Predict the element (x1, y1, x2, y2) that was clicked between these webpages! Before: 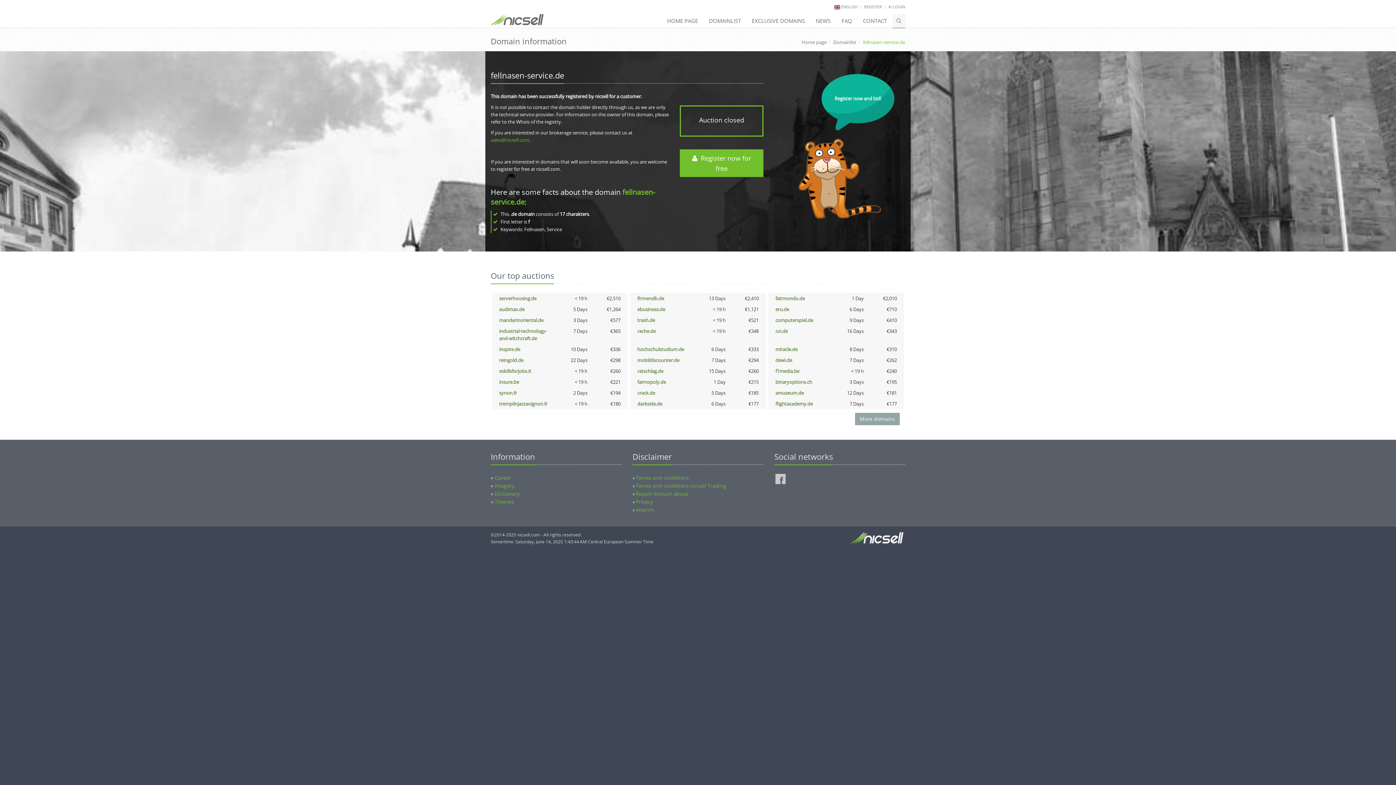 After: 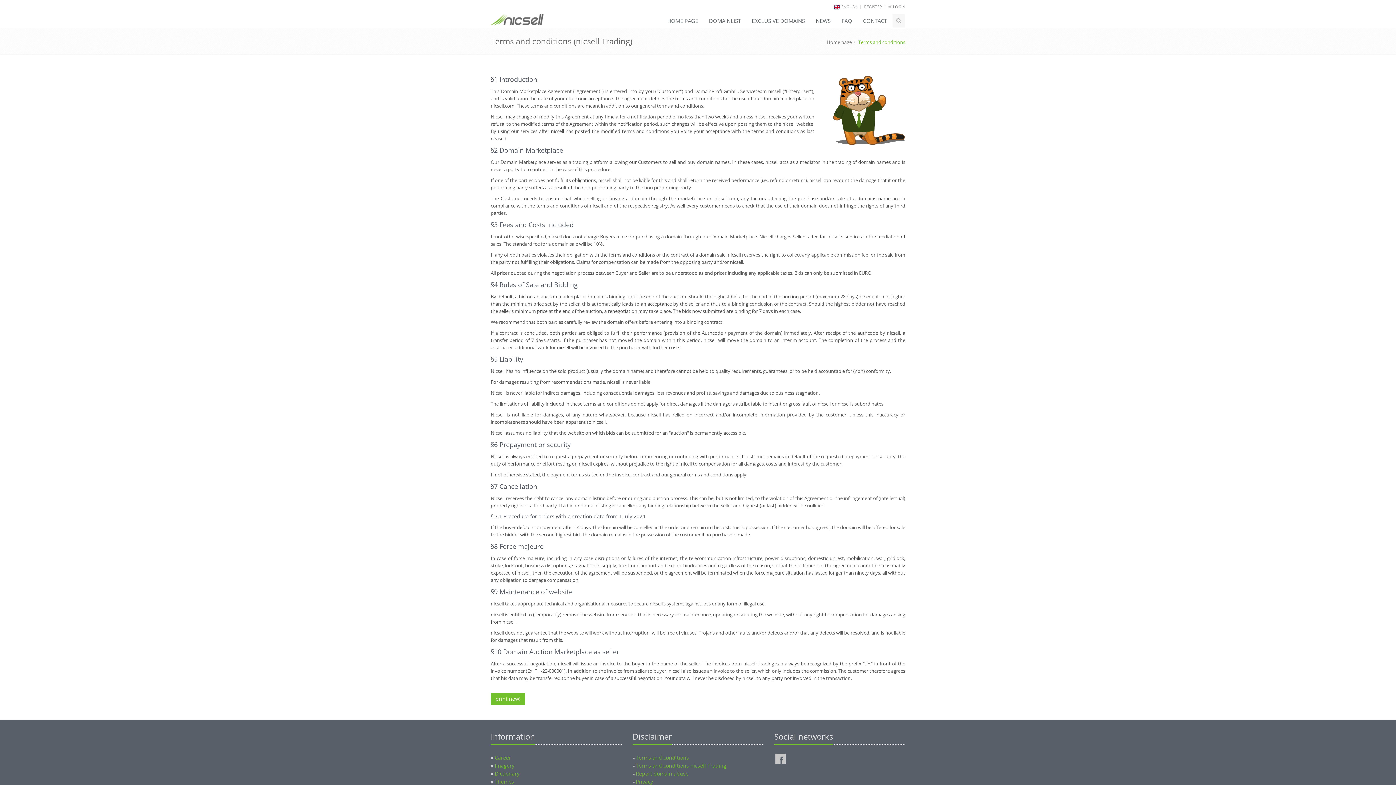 Action: label: Terms and conditions nicsell Trading bbox: (636, 482, 726, 489)